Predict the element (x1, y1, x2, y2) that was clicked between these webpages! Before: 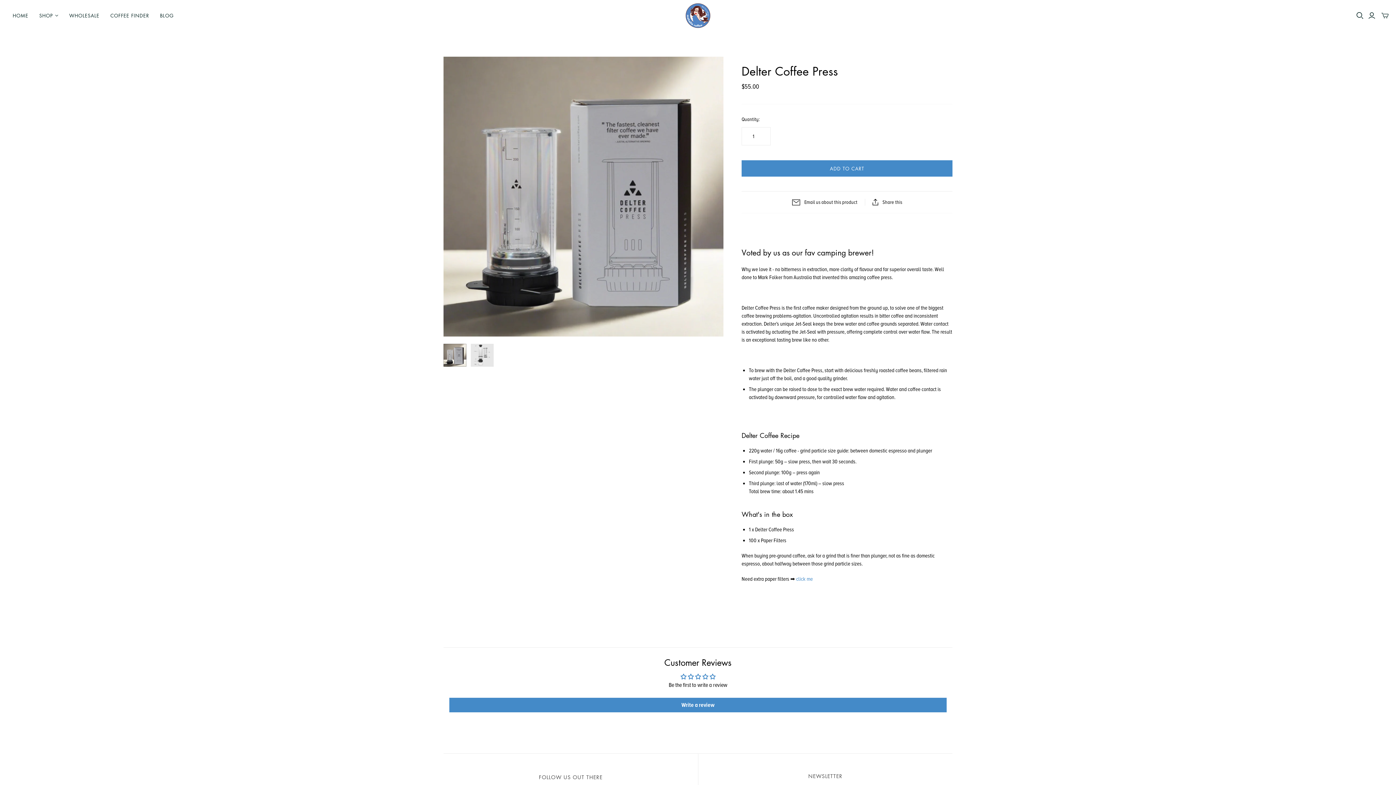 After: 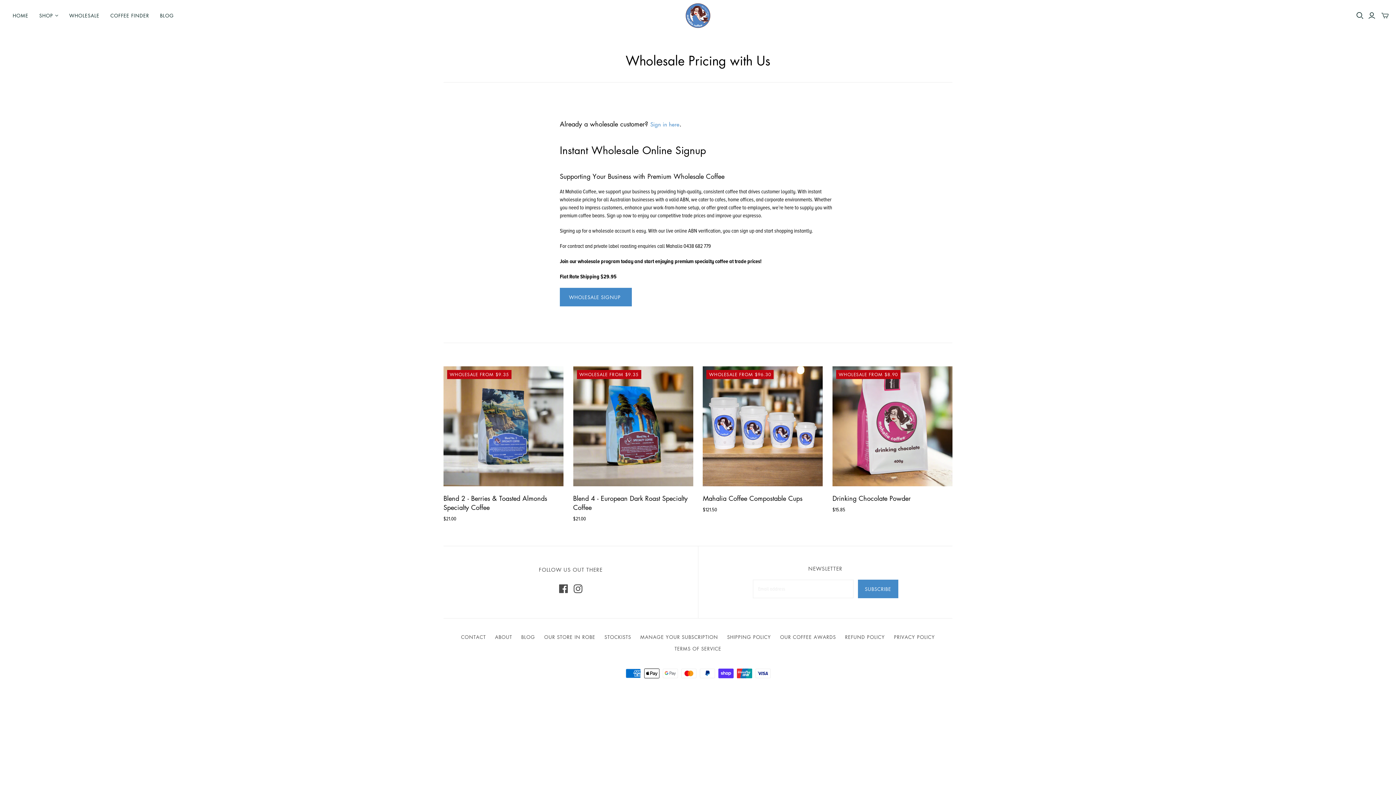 Action: bbox: (63, 6, 104, 24) label: WHOLESALE